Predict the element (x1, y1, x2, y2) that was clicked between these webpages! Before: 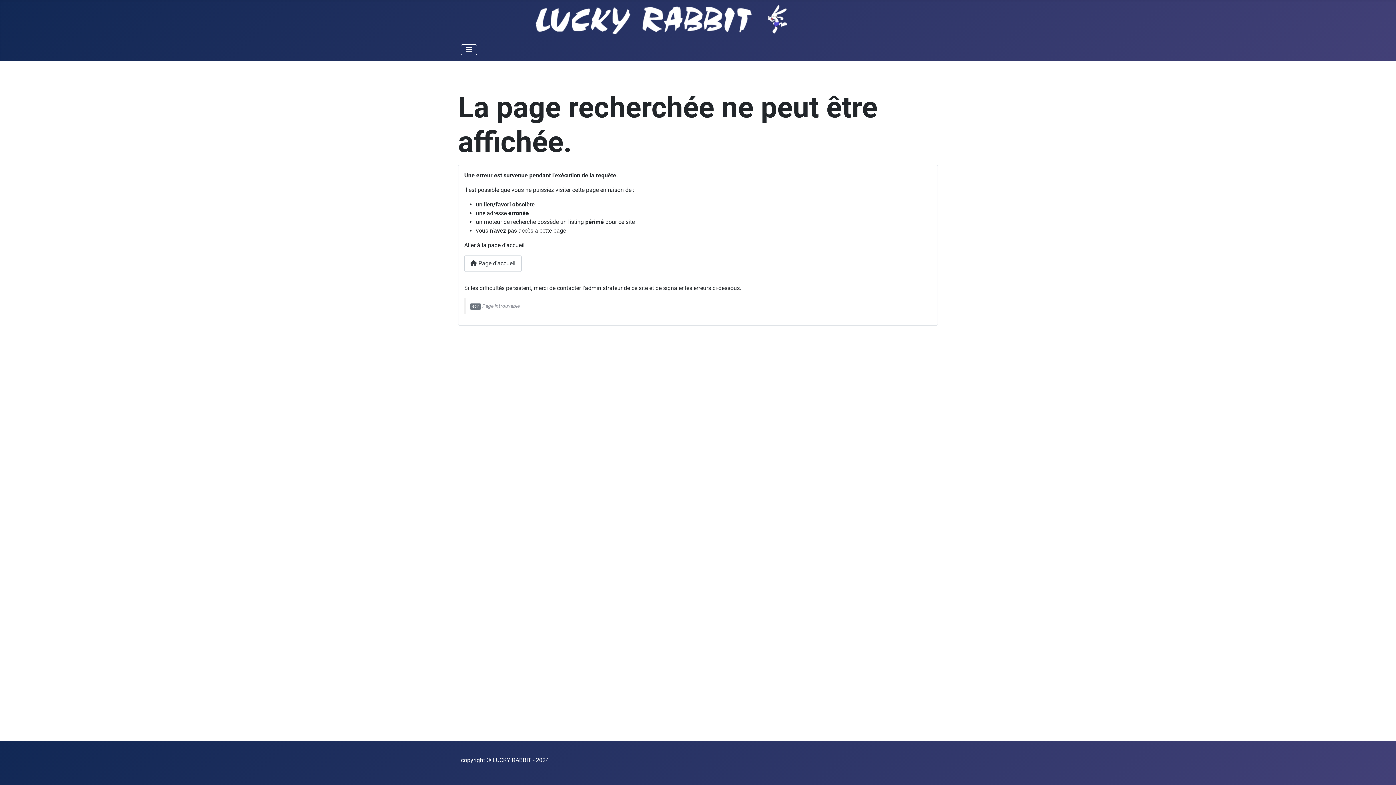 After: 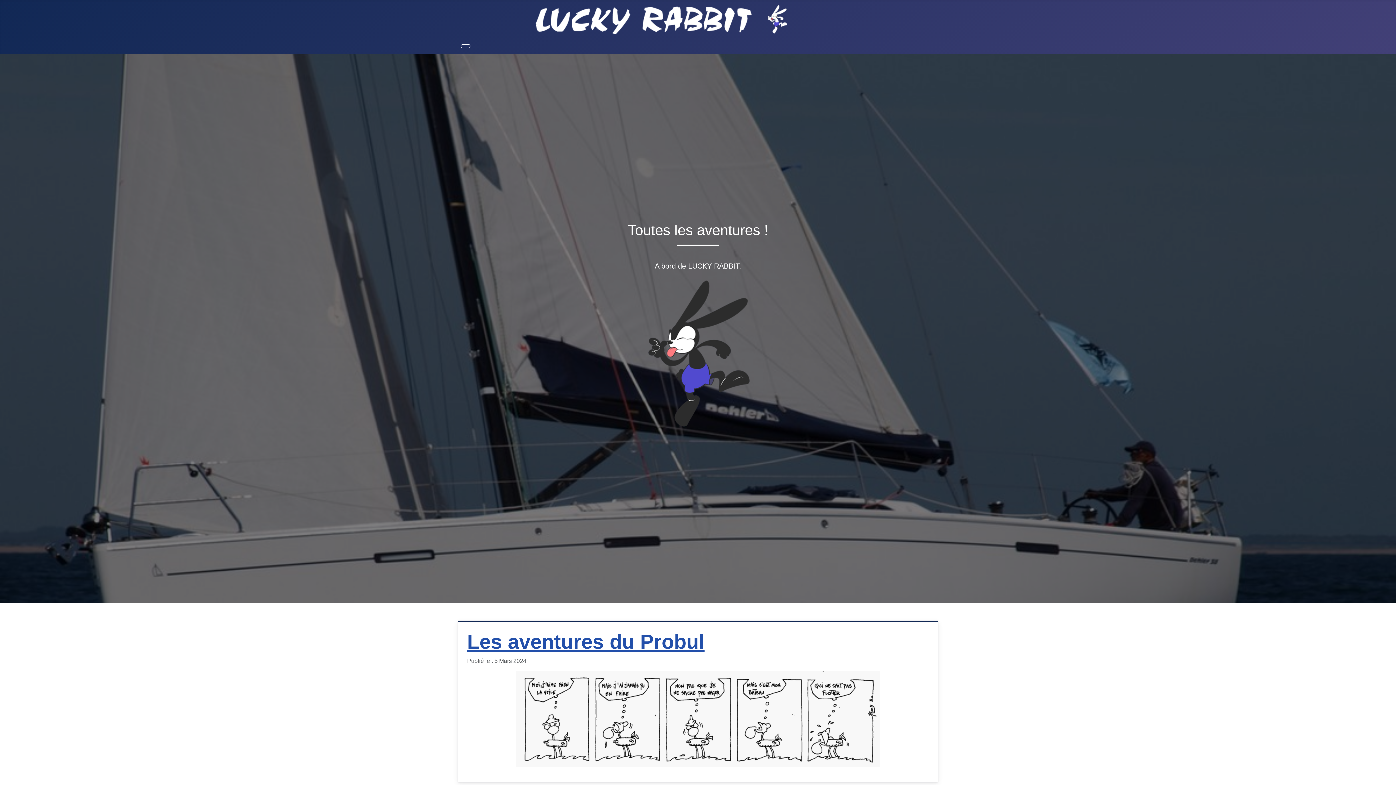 Action: bbox: (461, 11, 897, 25)